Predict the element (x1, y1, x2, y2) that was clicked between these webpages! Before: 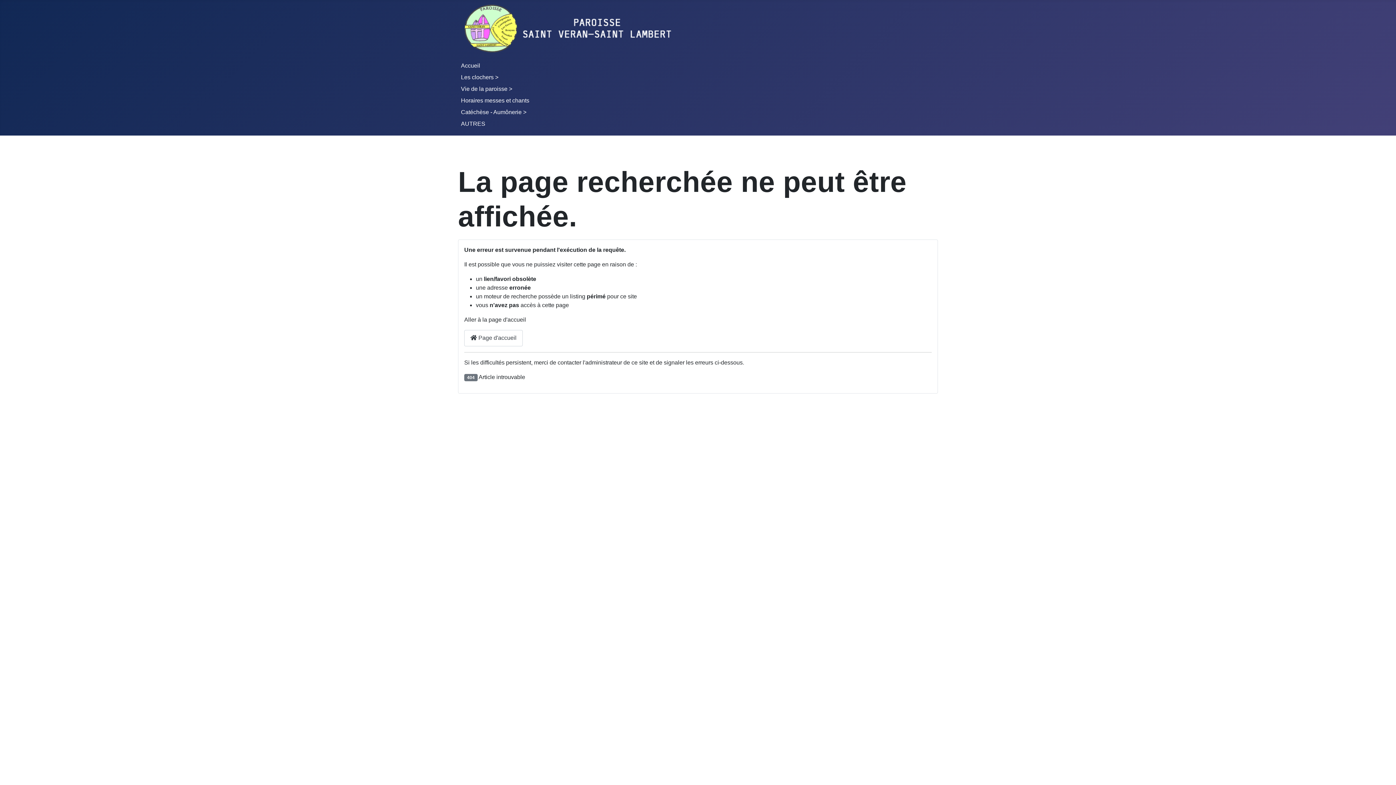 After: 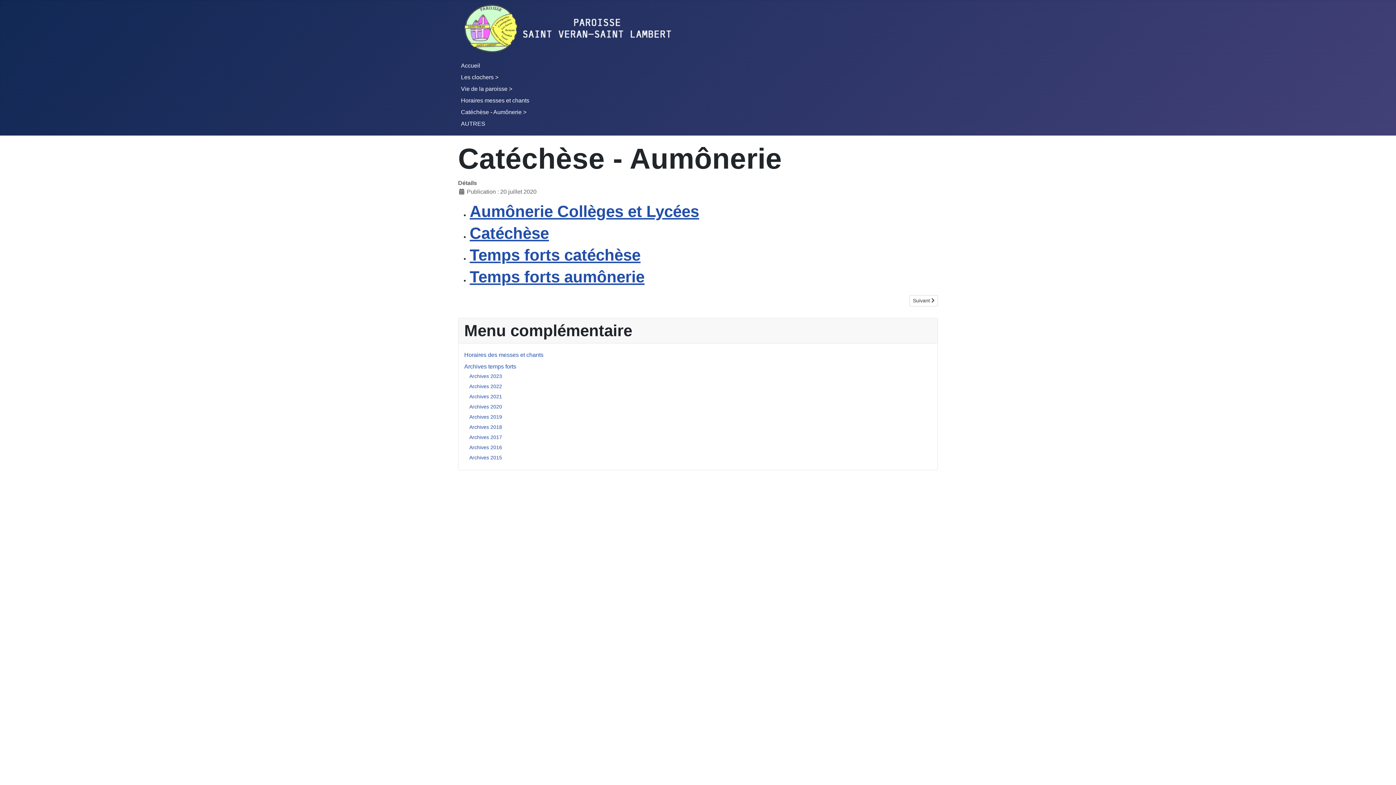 Action: label: Catéchèse - Aumônerie > bbox: (461, 109, 526, 115)